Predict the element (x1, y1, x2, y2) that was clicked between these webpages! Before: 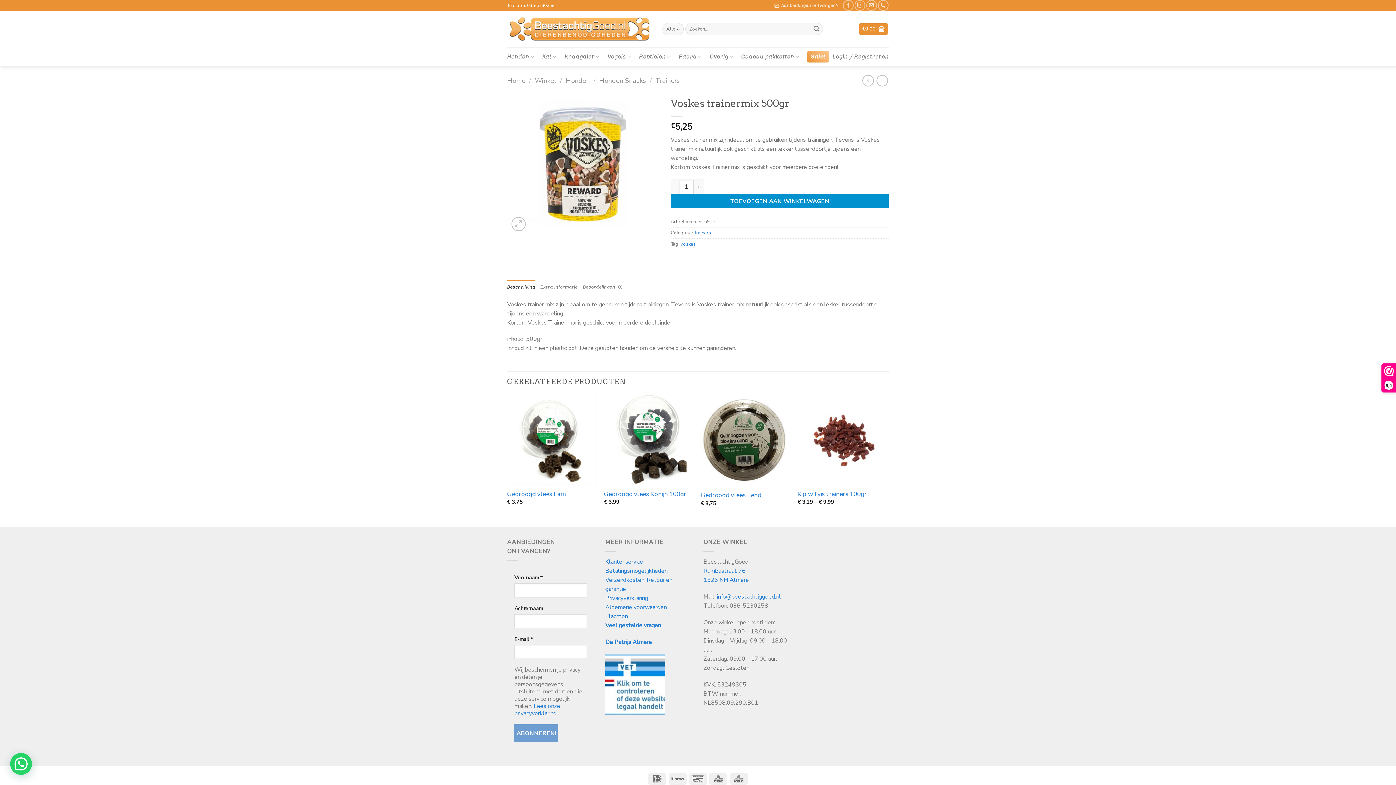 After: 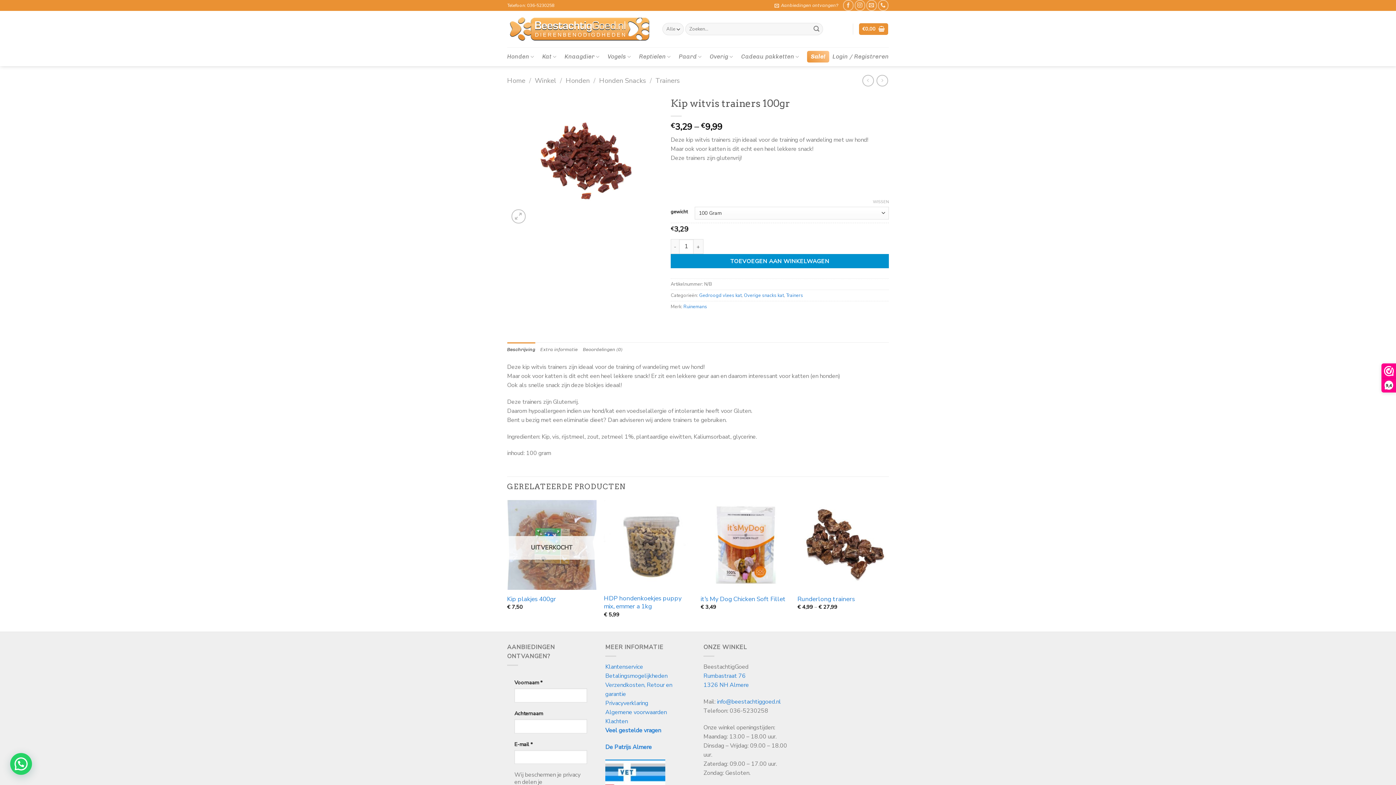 Action: label: Kip witvis trainers 100gr bbox: (797, 490, 867, 498)